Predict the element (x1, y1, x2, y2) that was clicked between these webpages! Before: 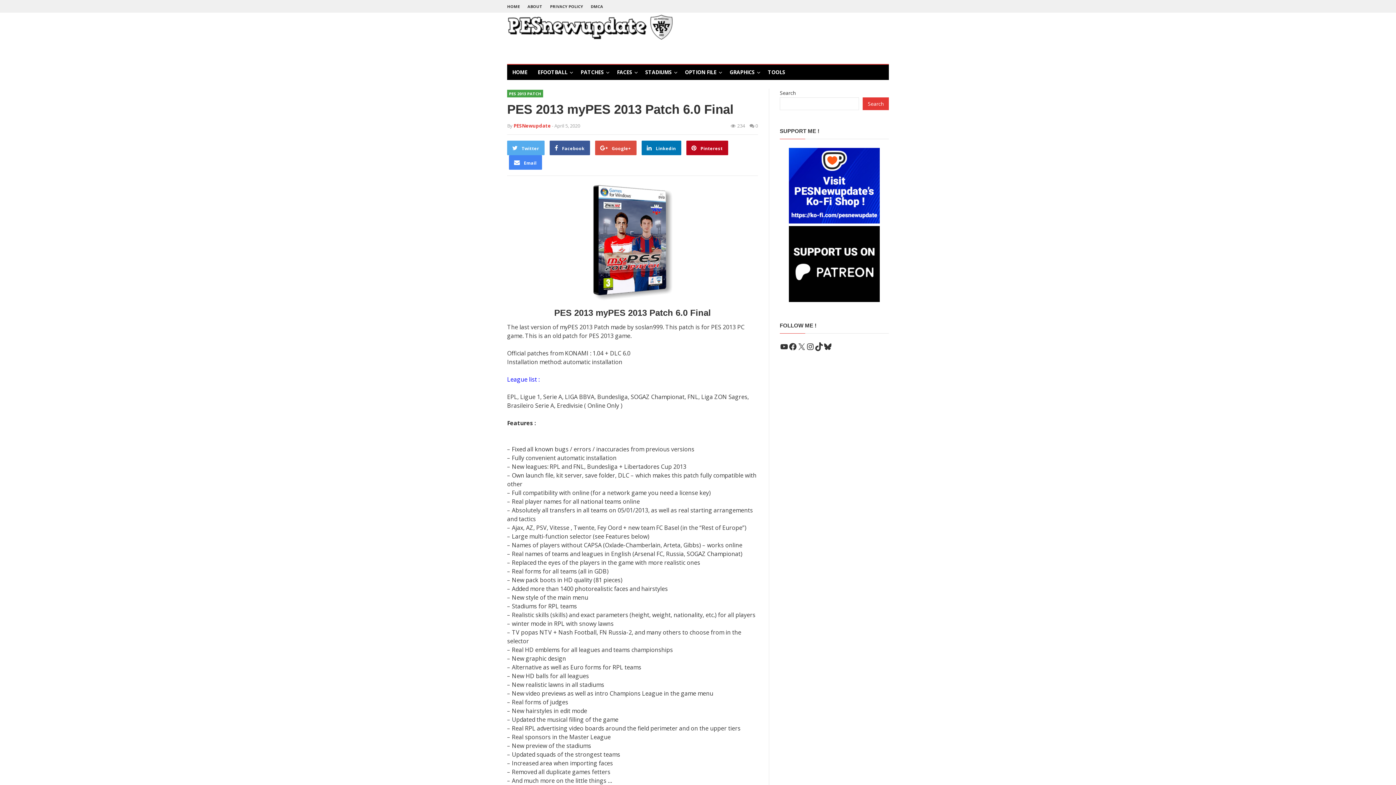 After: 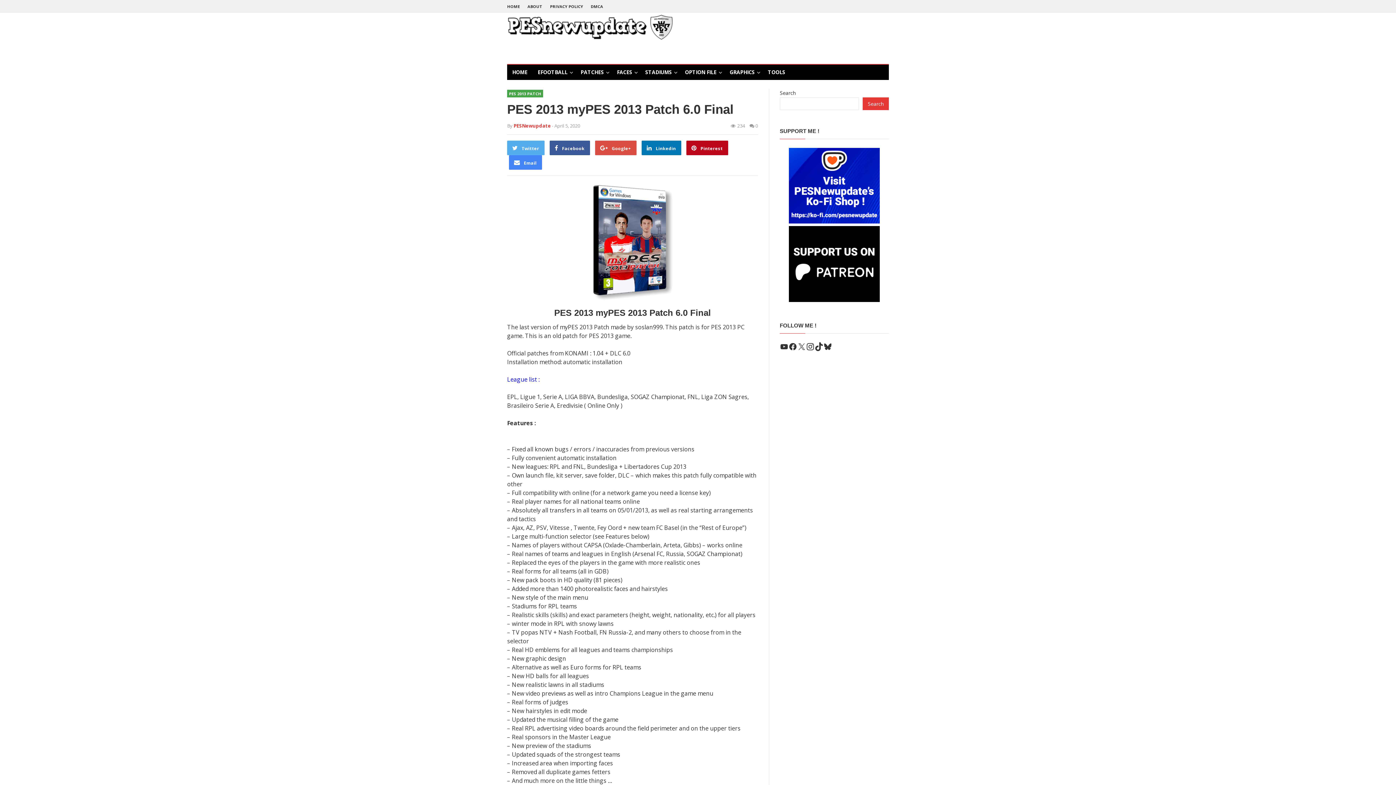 Action: label: Instagram bbox: (806, 342, 814, 351)